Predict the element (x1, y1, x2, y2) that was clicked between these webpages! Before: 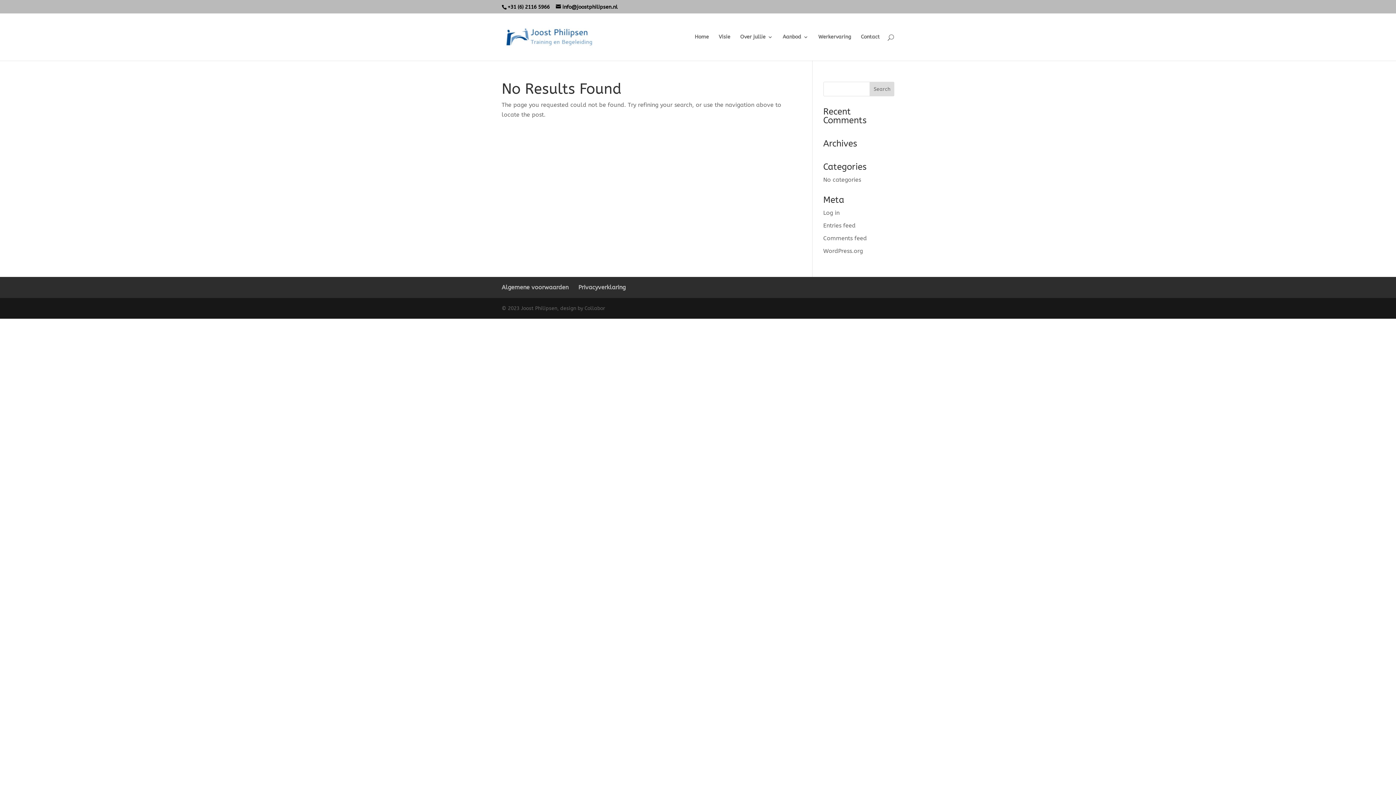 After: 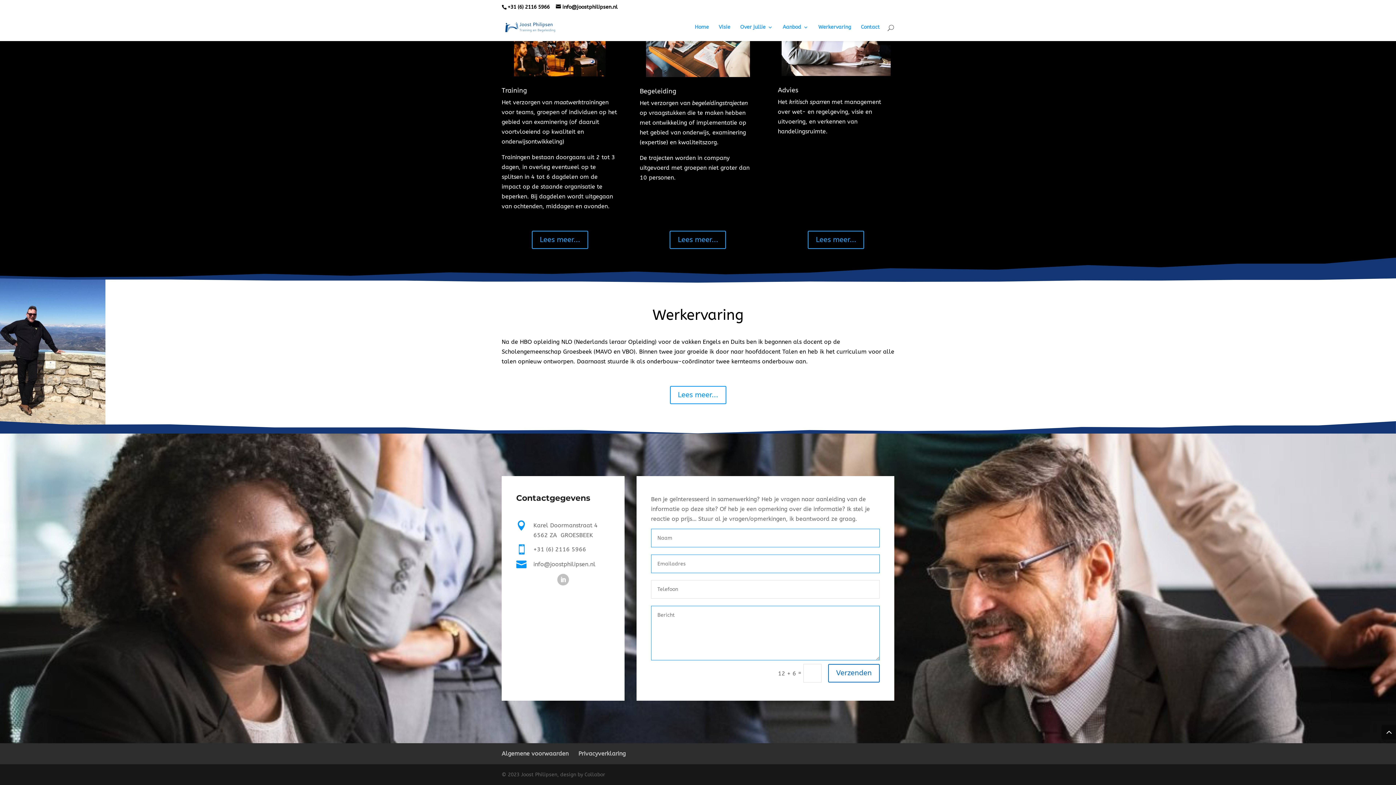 Action: label: Werkervaring bbox: (818, 34, 851, 60)